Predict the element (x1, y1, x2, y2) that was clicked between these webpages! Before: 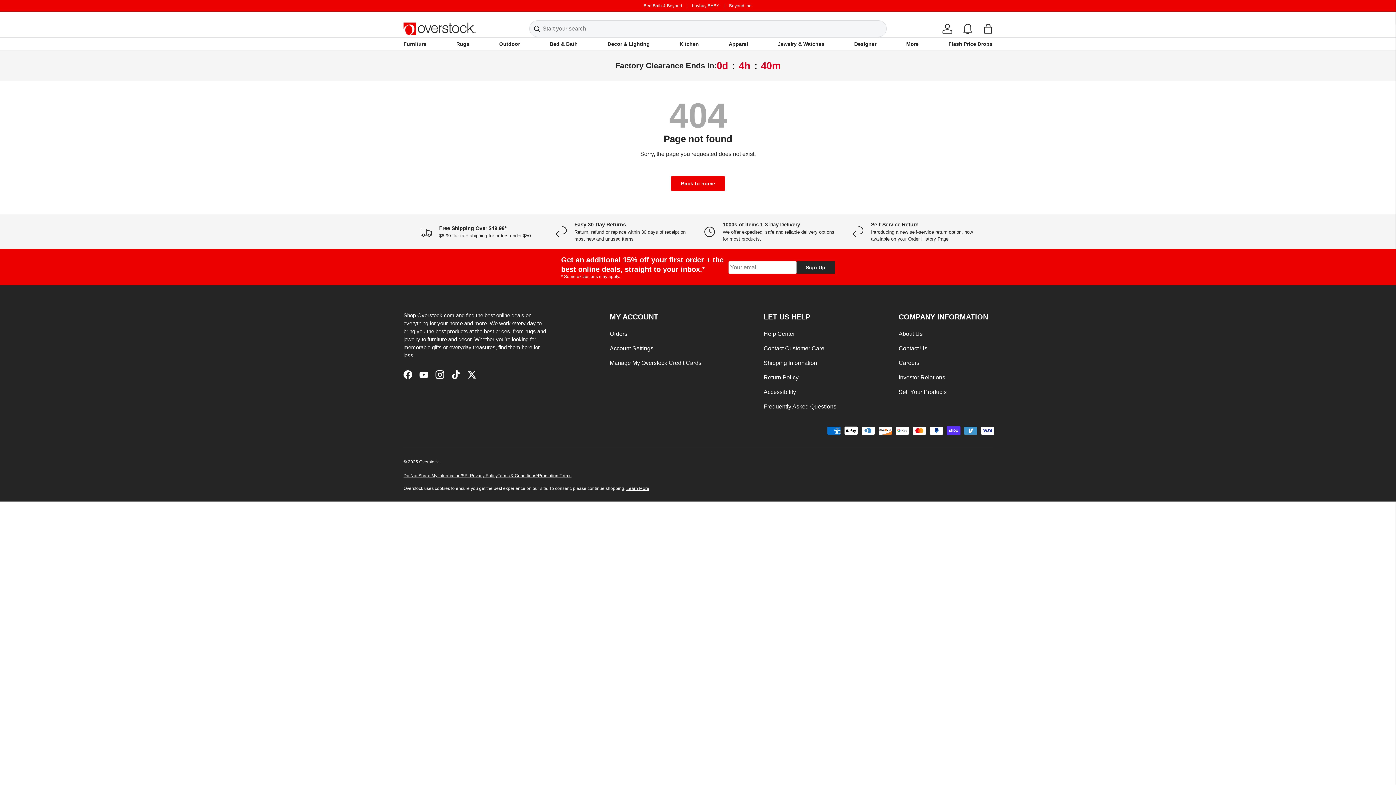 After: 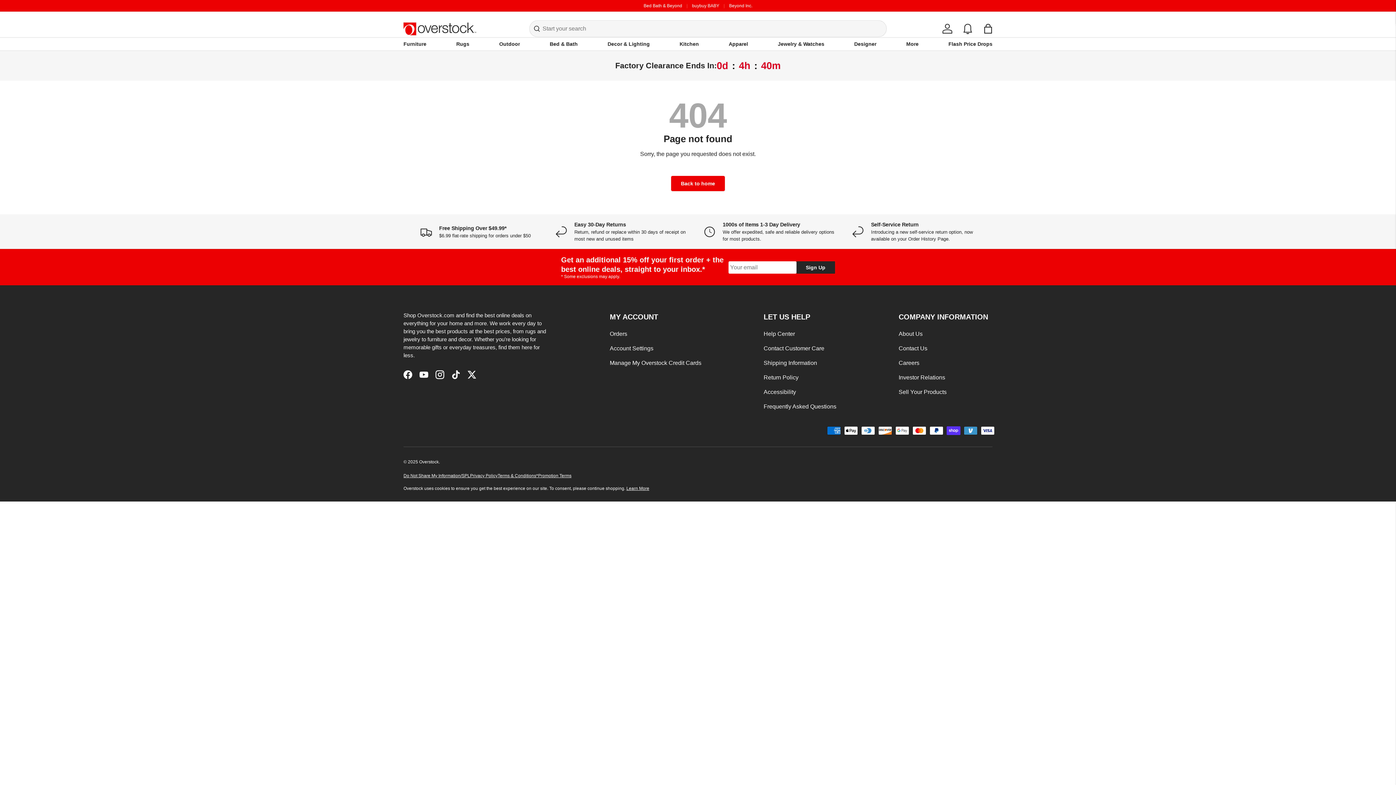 Action: label: About Us bbox: (898, 330, 922, 337)